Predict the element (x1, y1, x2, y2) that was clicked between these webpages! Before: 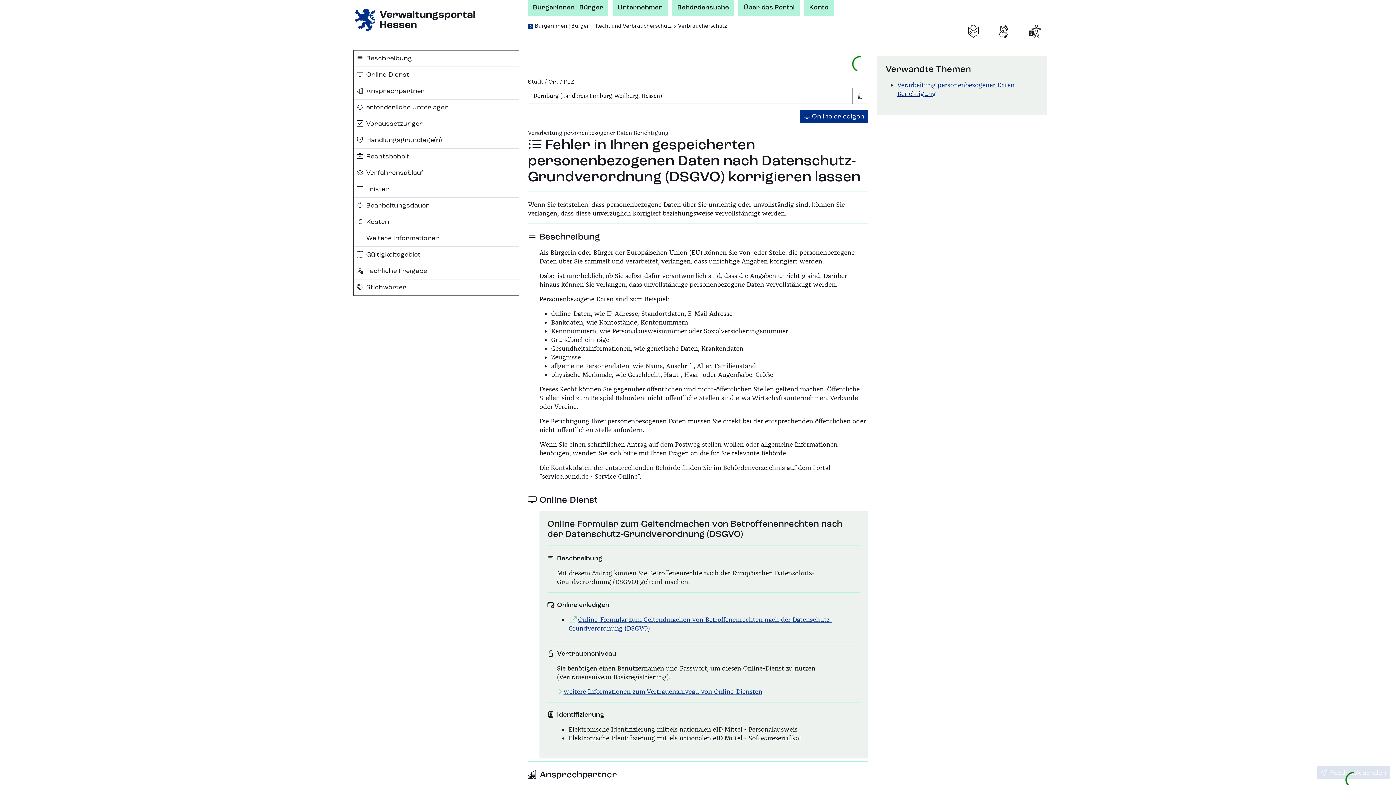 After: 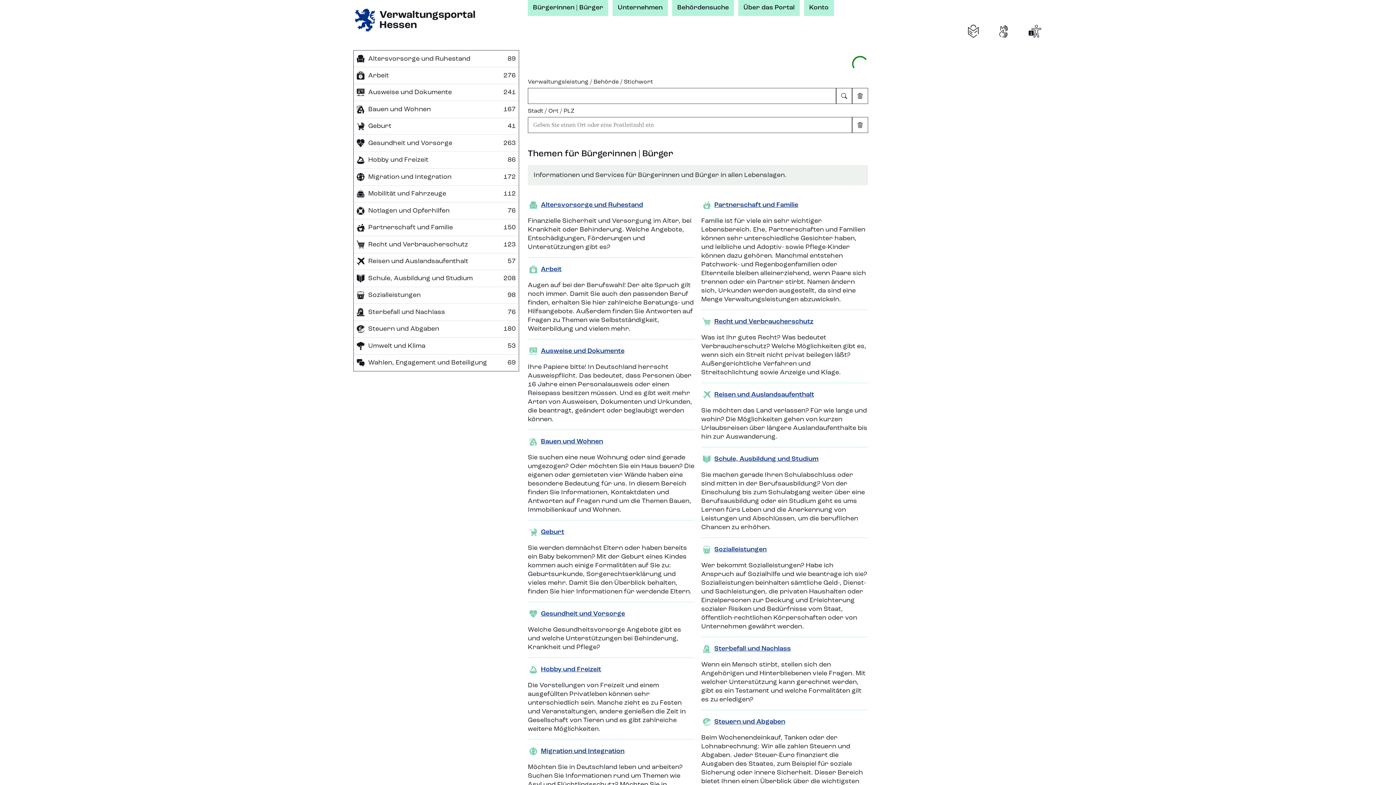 Action: label: Bürgerinnen | Bürger bbox: (528, 0, 608, 15)